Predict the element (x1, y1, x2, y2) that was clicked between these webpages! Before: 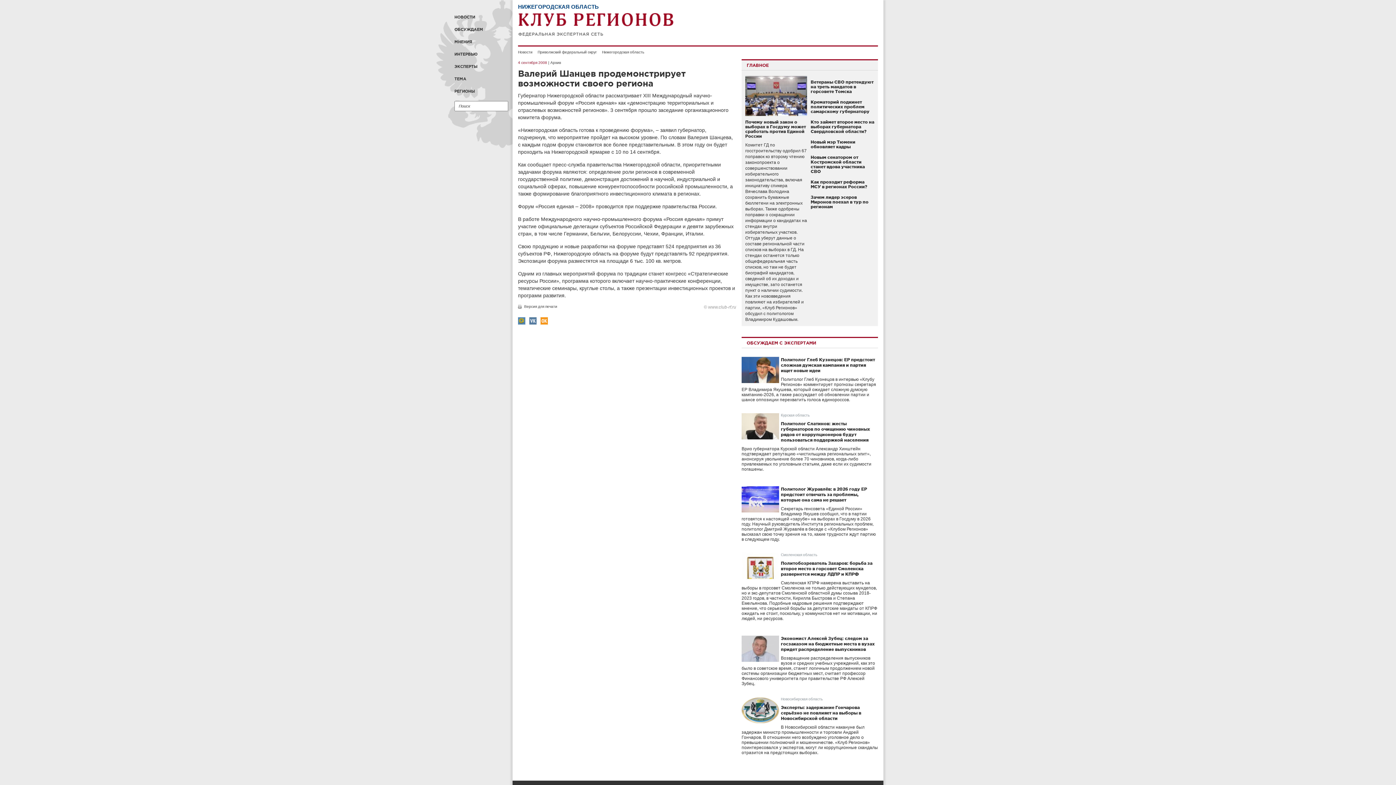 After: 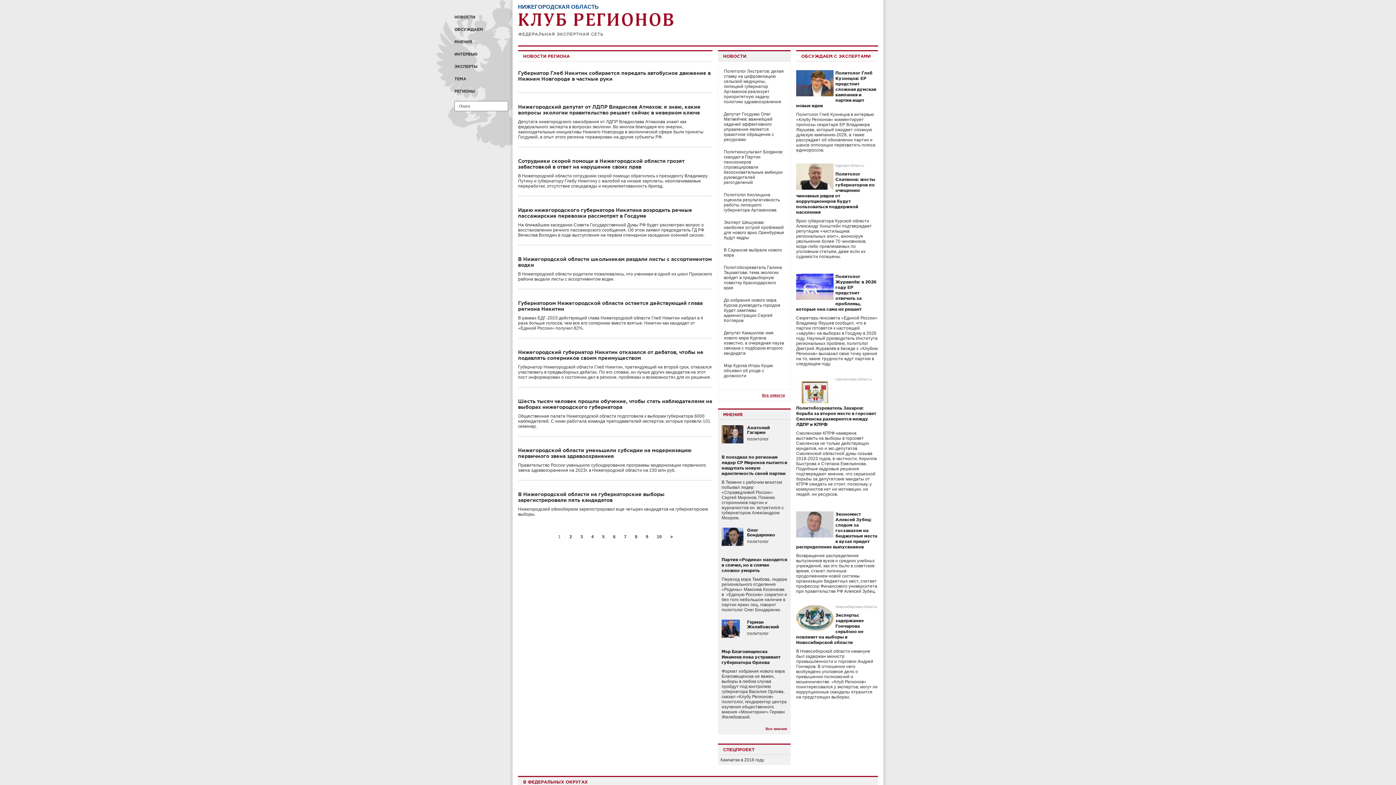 Action: bbox: (602, 50, 644, 54) label: Нижегородская область